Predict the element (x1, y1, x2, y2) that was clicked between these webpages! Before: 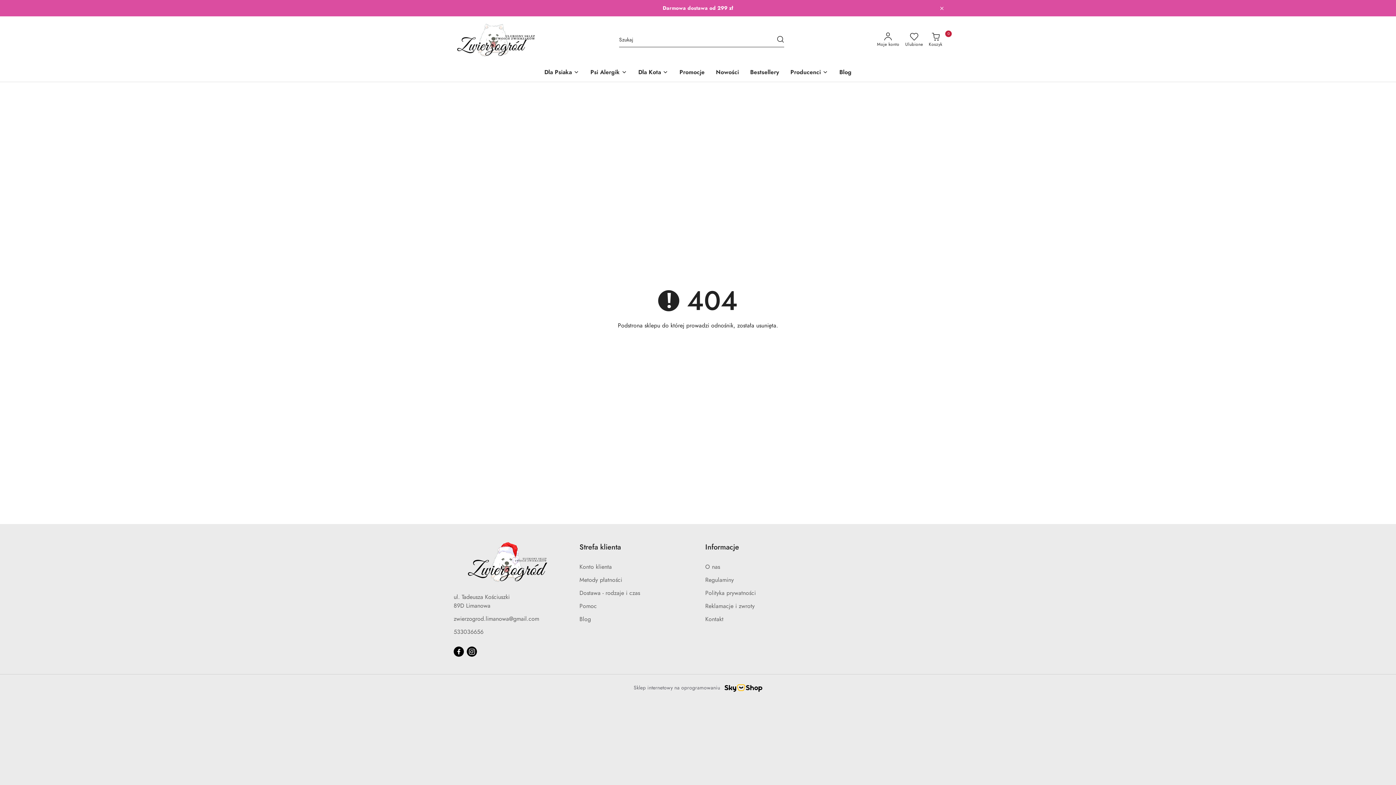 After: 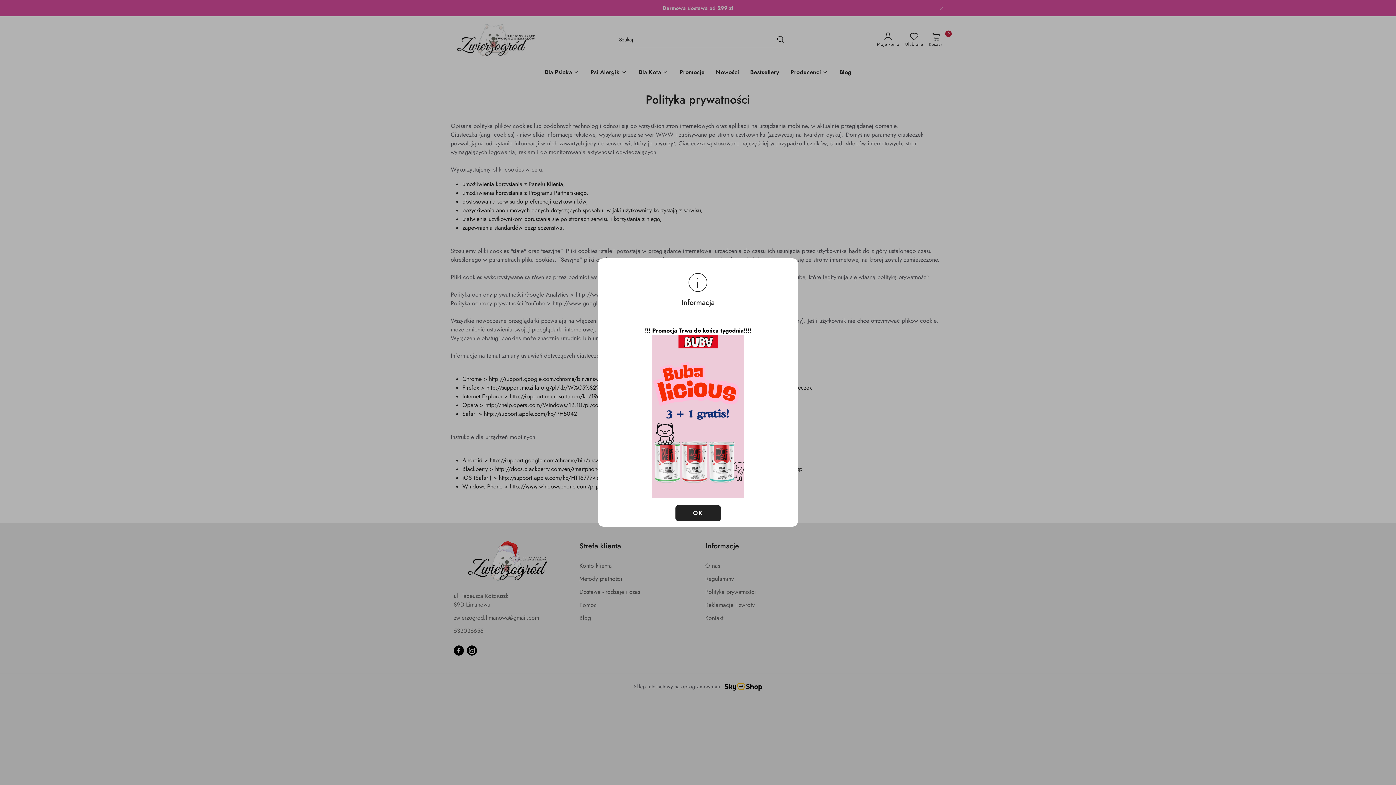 Action: label: Polityka prywatności bbox: (705, 589, 756, 597)